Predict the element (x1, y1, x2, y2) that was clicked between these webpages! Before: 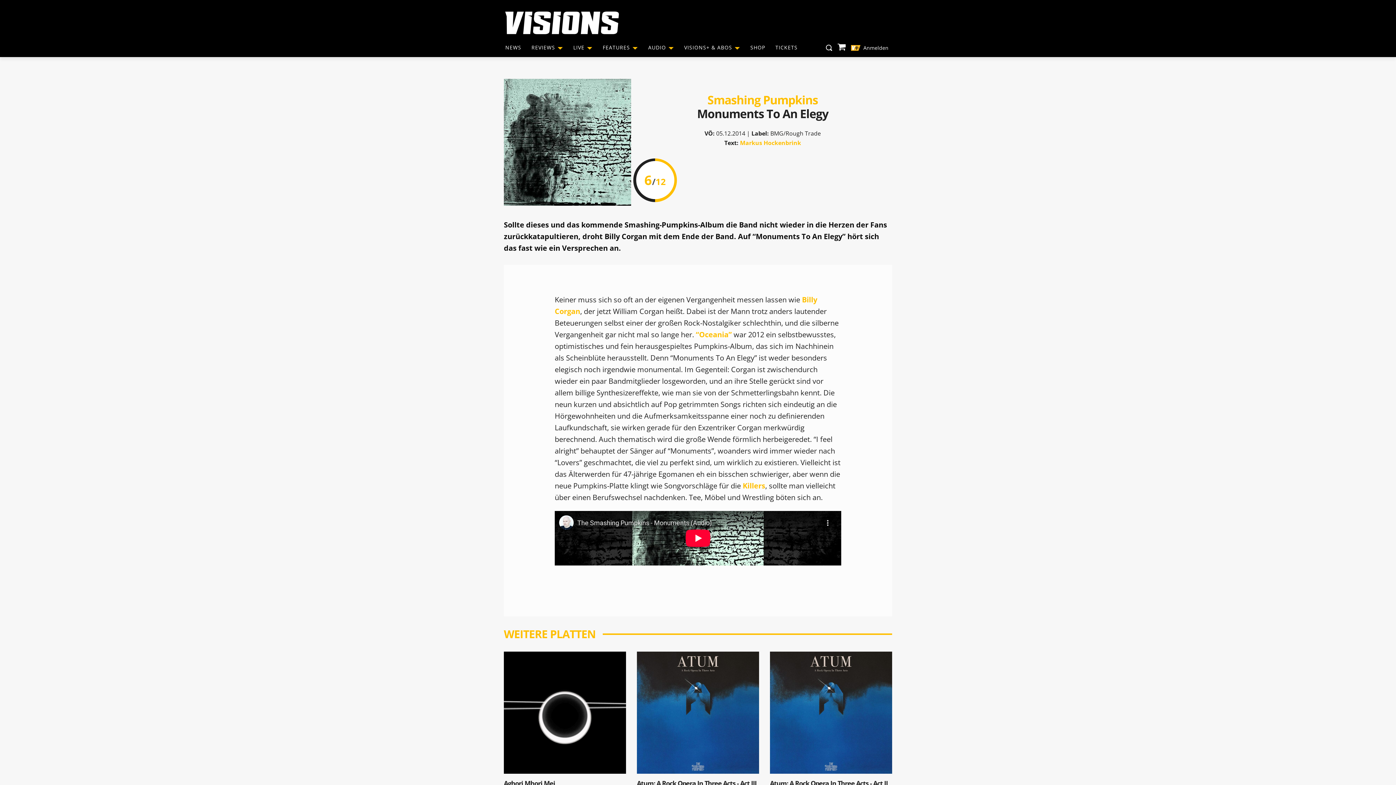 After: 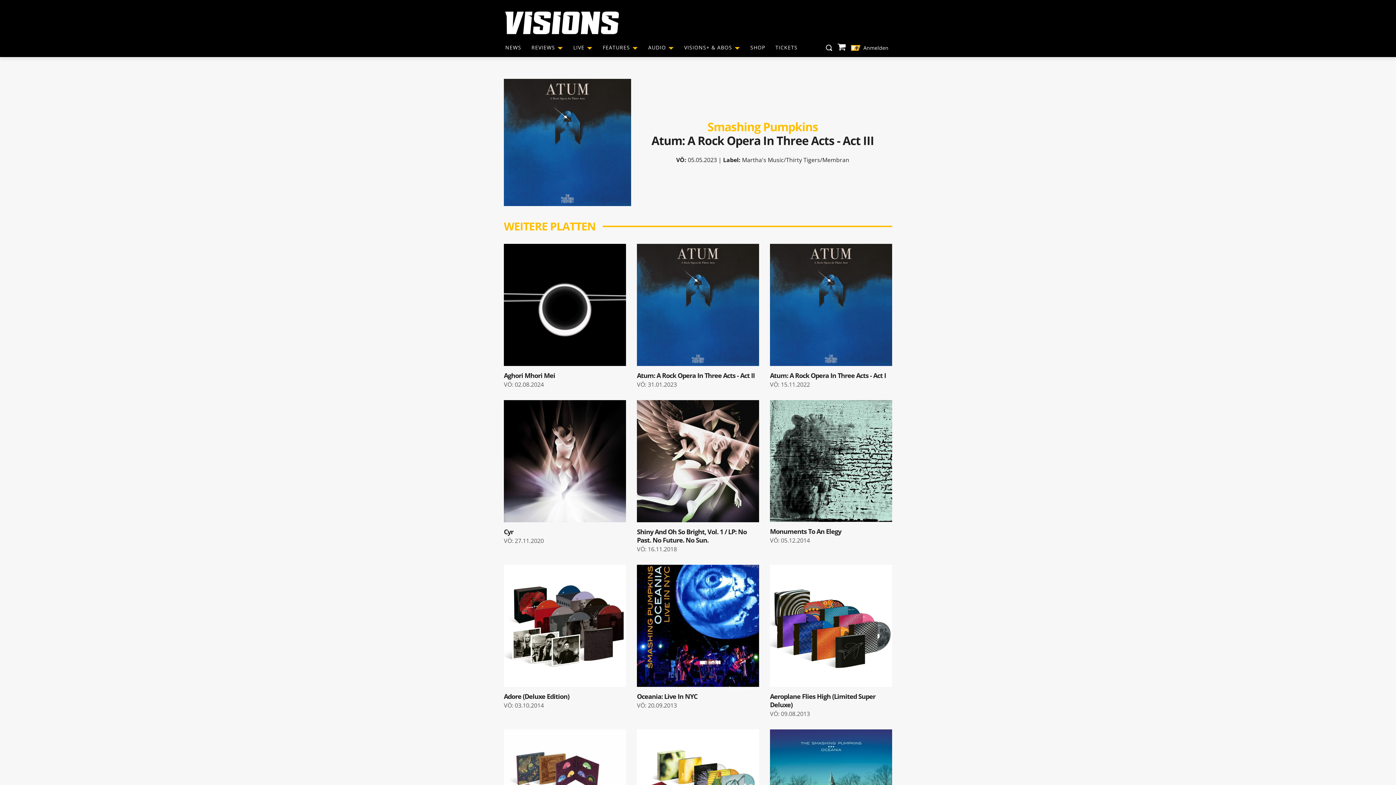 Action: bbox: (637, 652, 759, 774)